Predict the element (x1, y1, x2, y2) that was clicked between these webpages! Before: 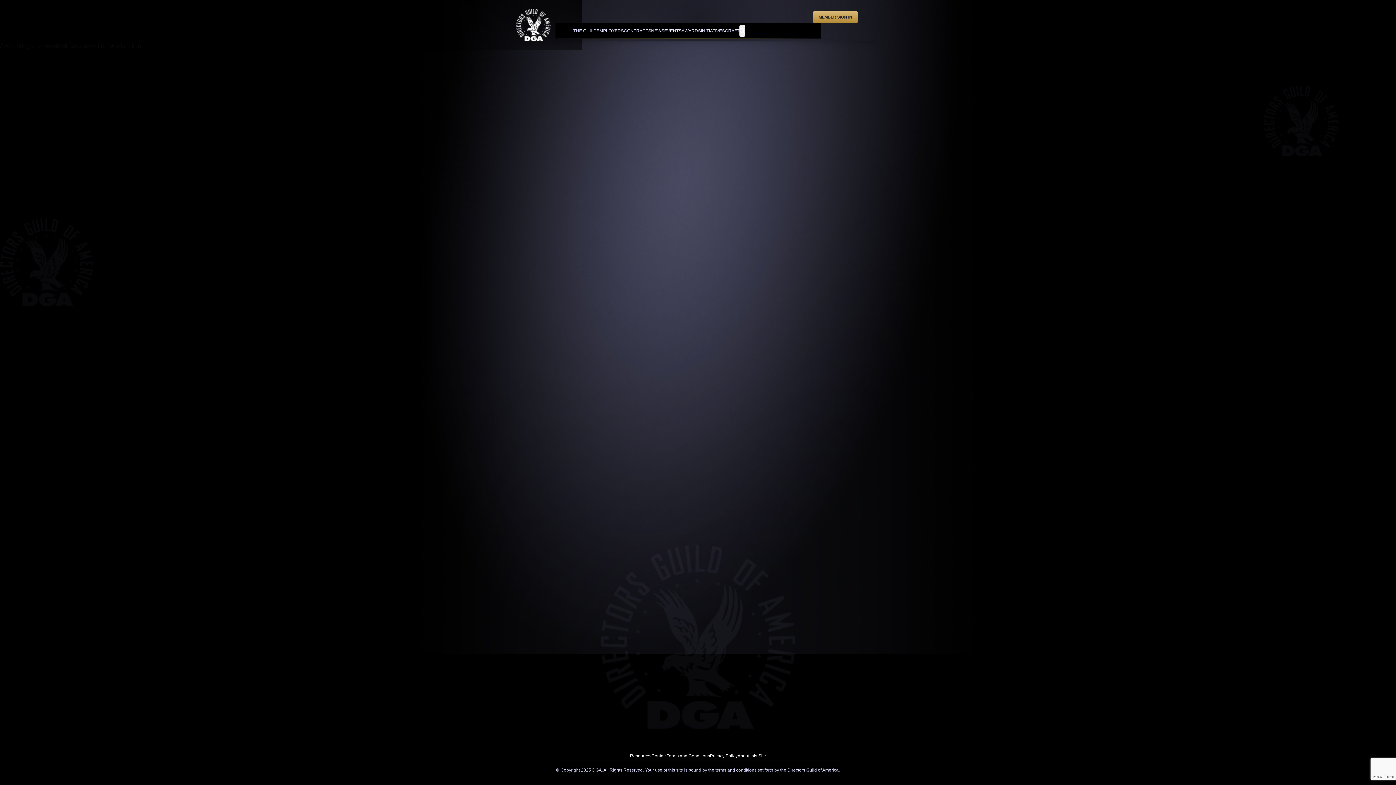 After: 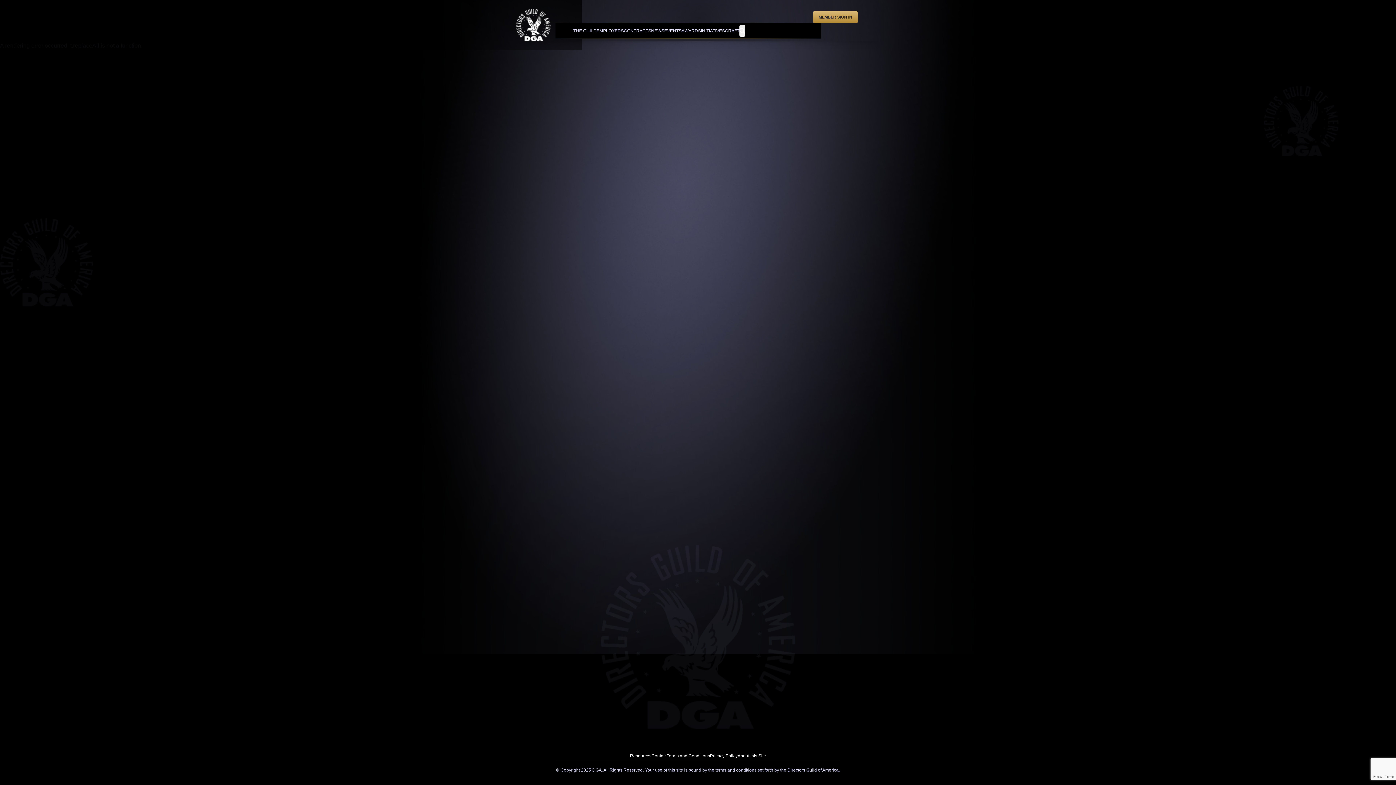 Action: bbox: (666, 753, 710, 758) label: Terms and Conditions